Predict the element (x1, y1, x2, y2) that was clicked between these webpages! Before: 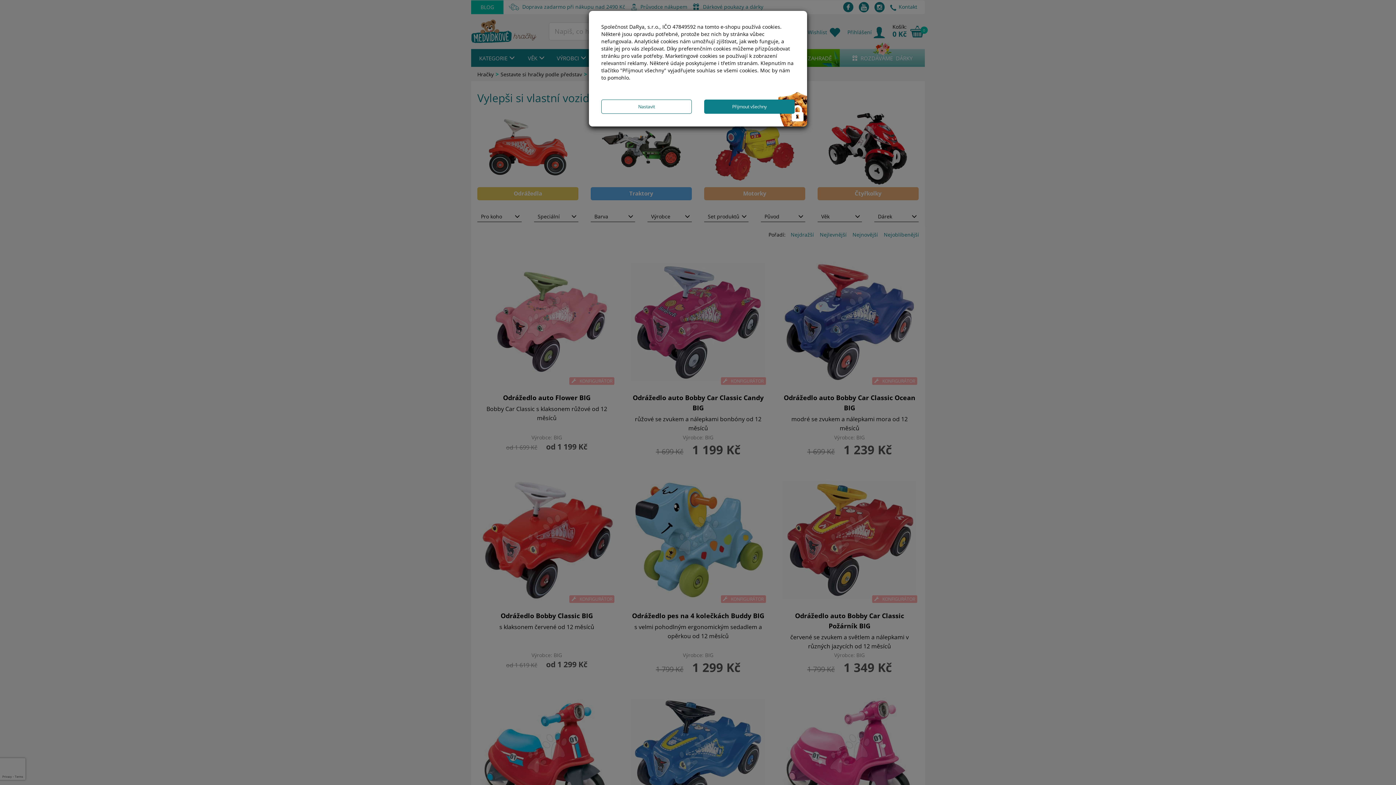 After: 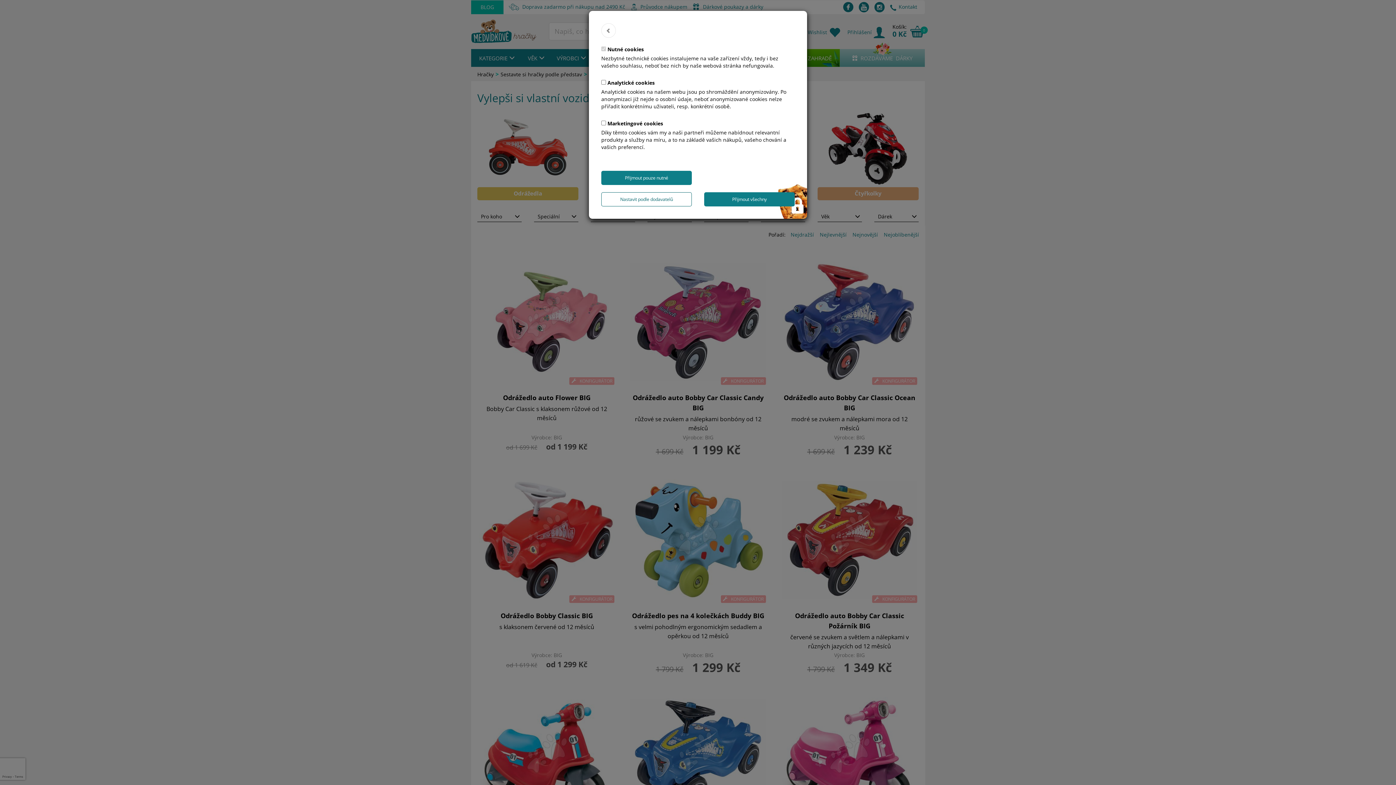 Action: label: Nastavit bbox: (601, 99, 692, 113)